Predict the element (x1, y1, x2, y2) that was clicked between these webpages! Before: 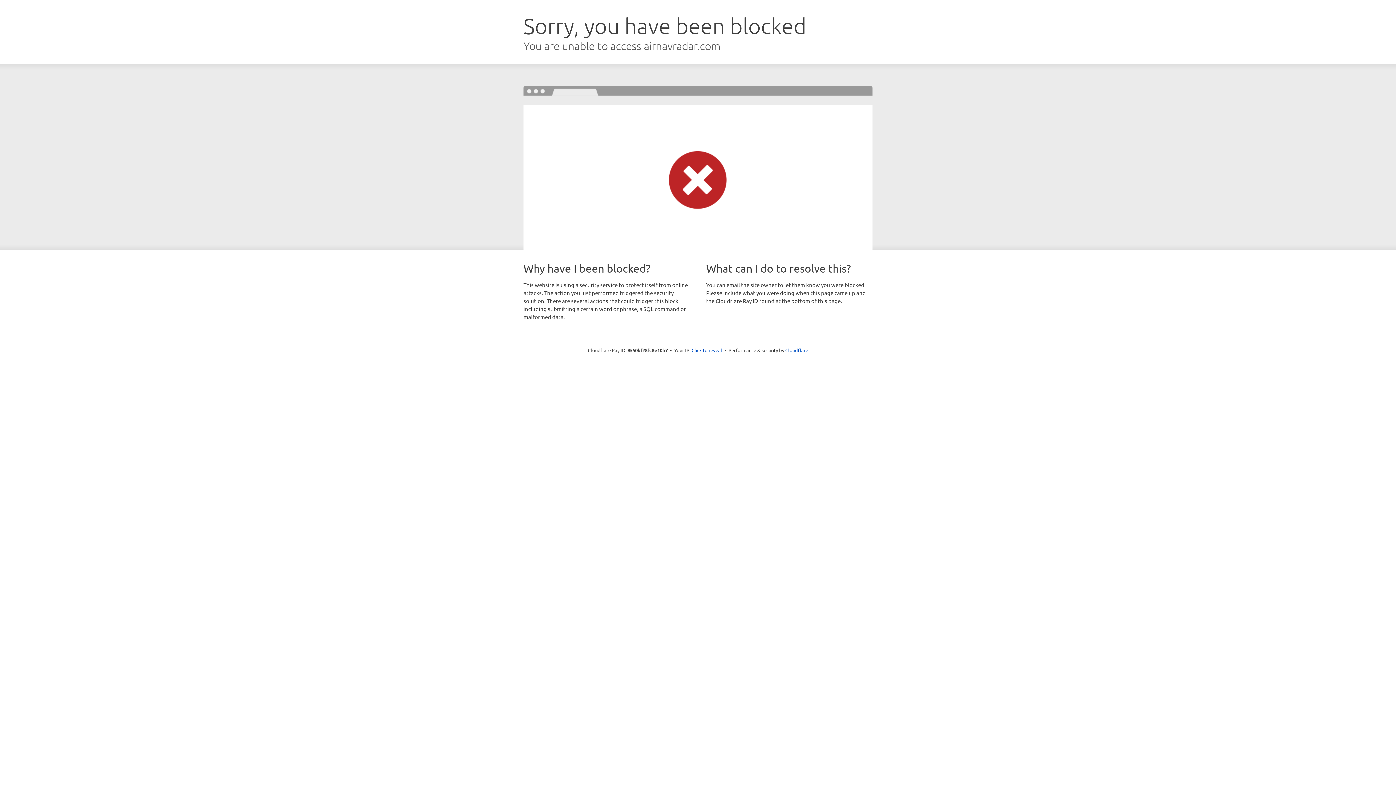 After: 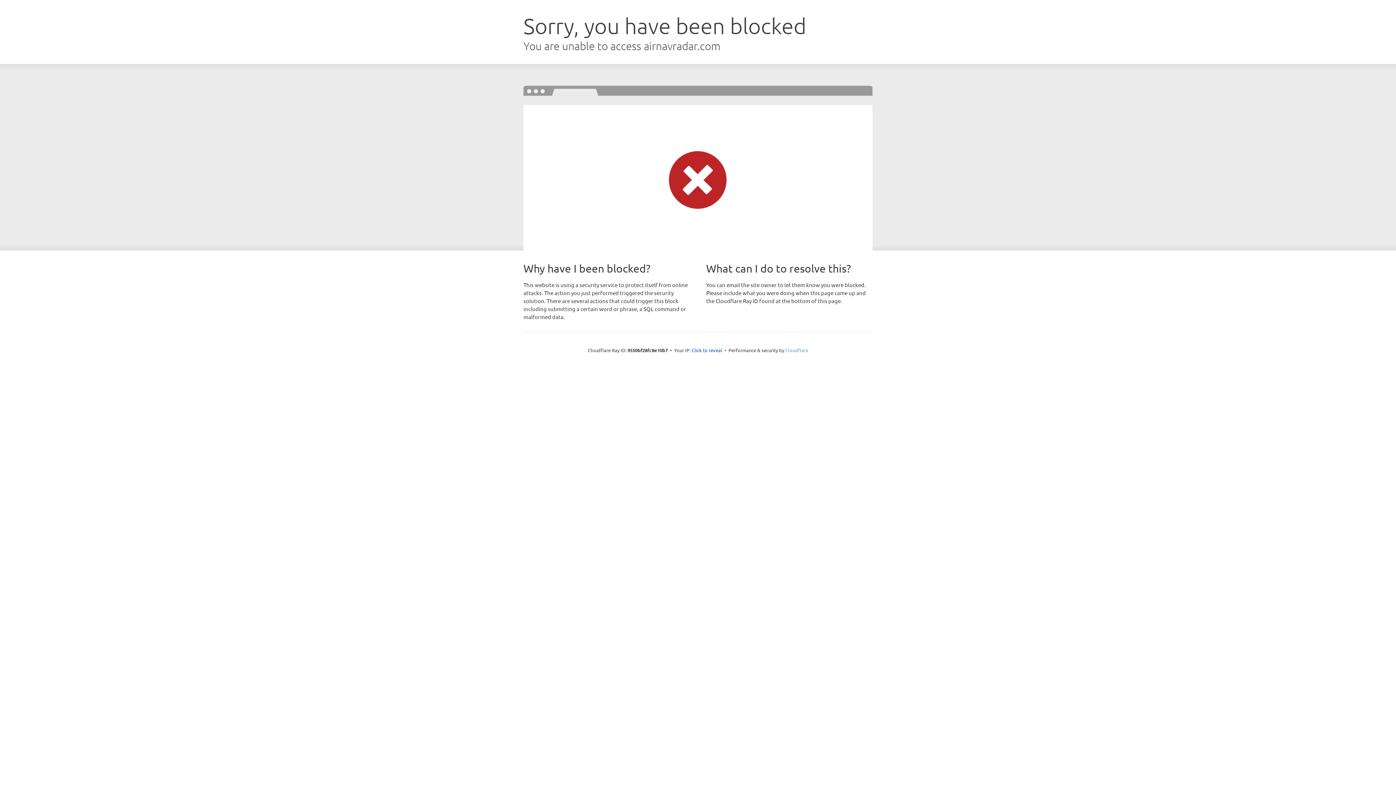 Action: label: Cloudflare bbox: (785, 347, 808, 353)